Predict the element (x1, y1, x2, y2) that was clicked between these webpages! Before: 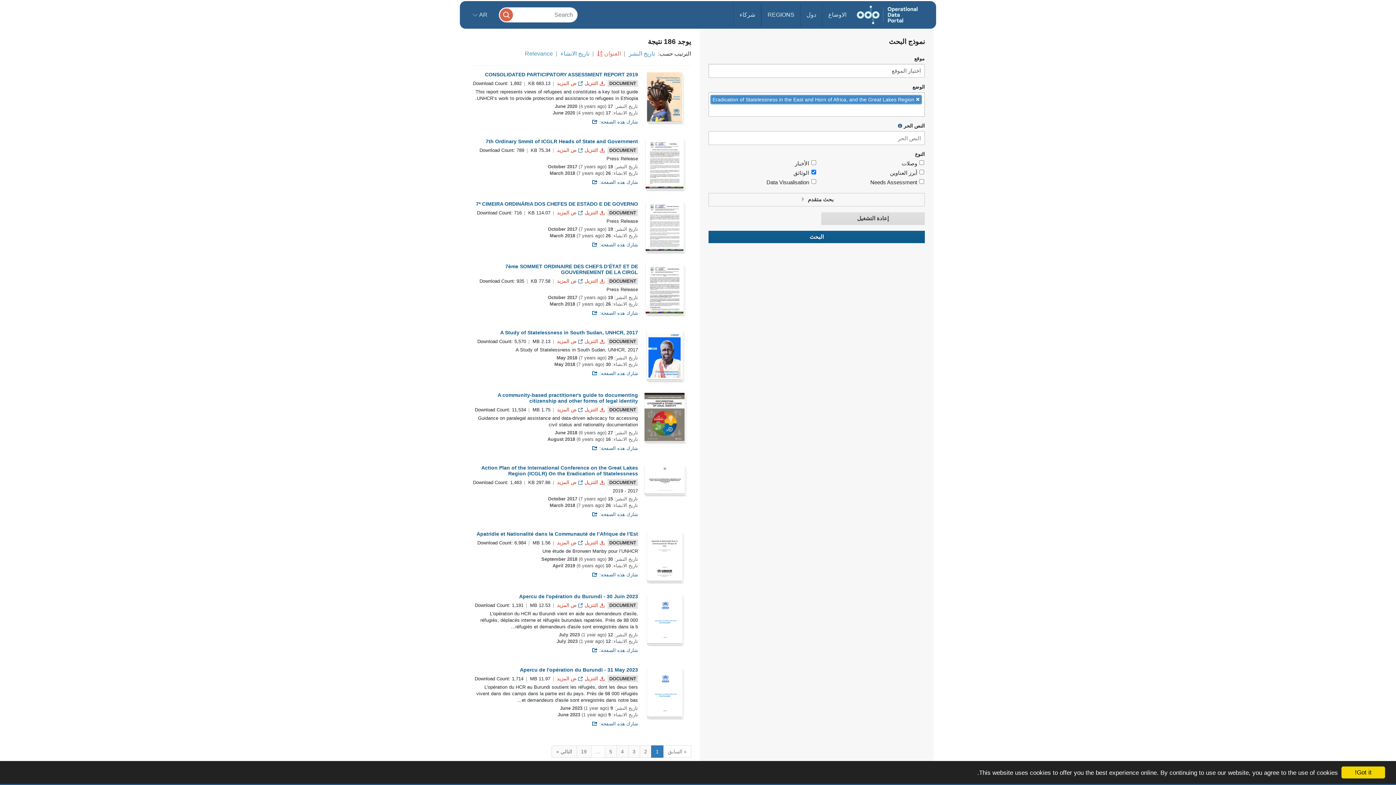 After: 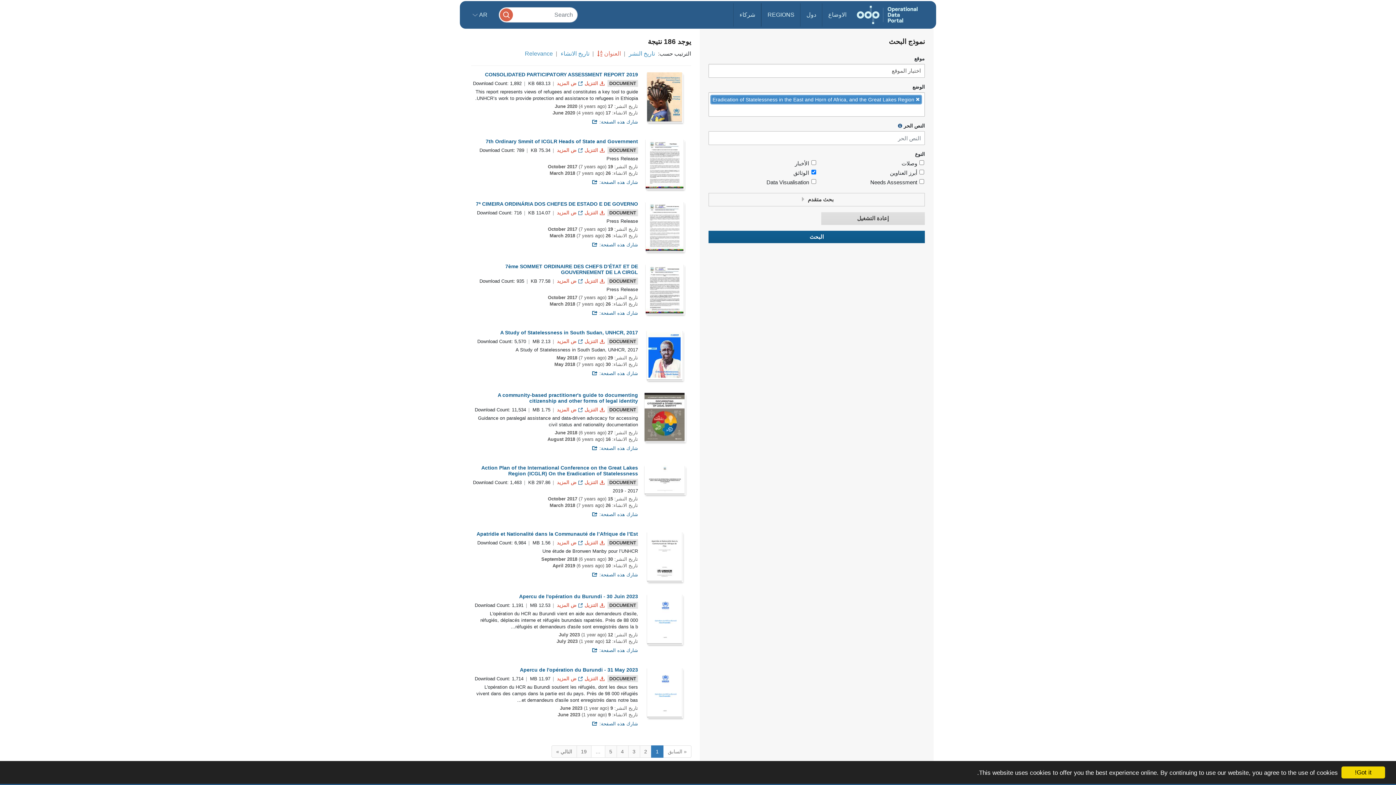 Action: bbox: (644, 465, 684, 493)